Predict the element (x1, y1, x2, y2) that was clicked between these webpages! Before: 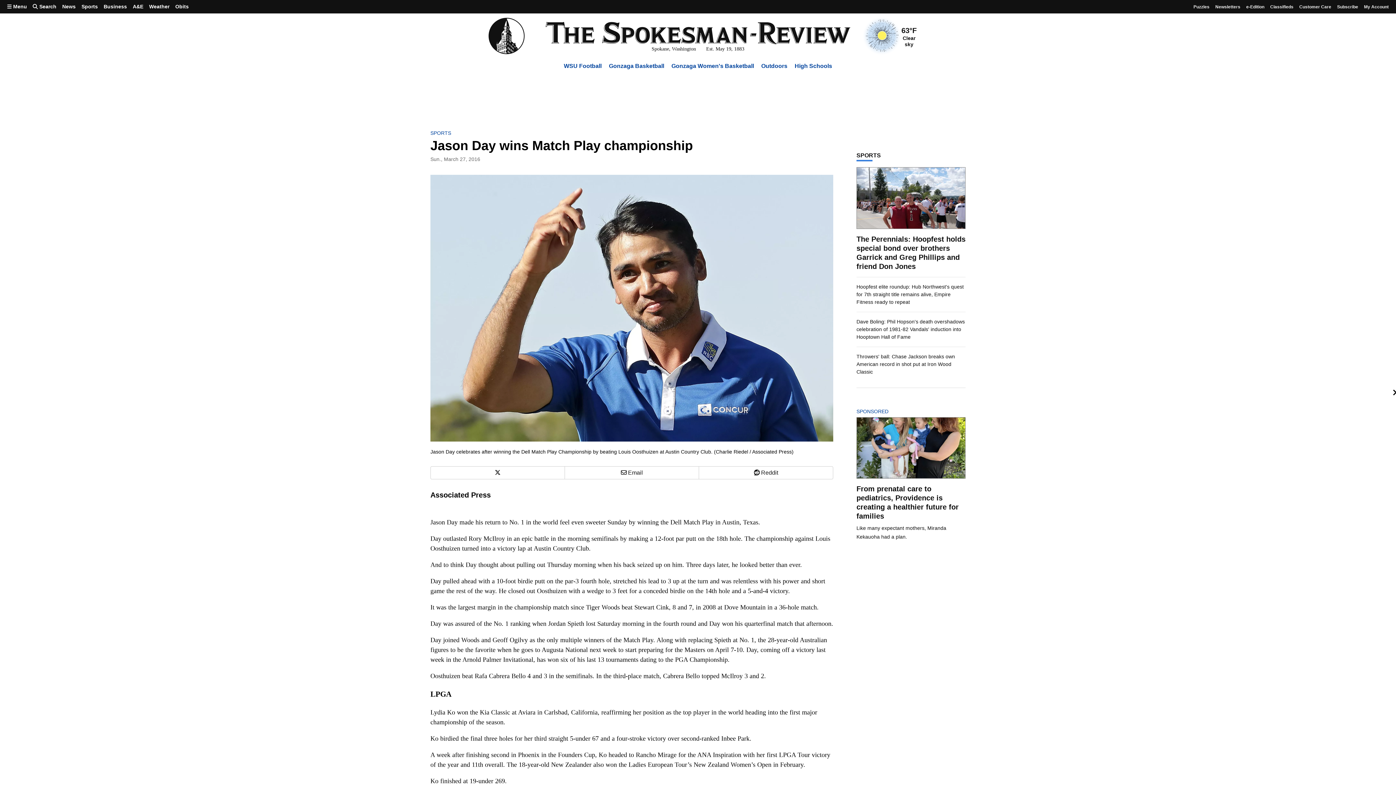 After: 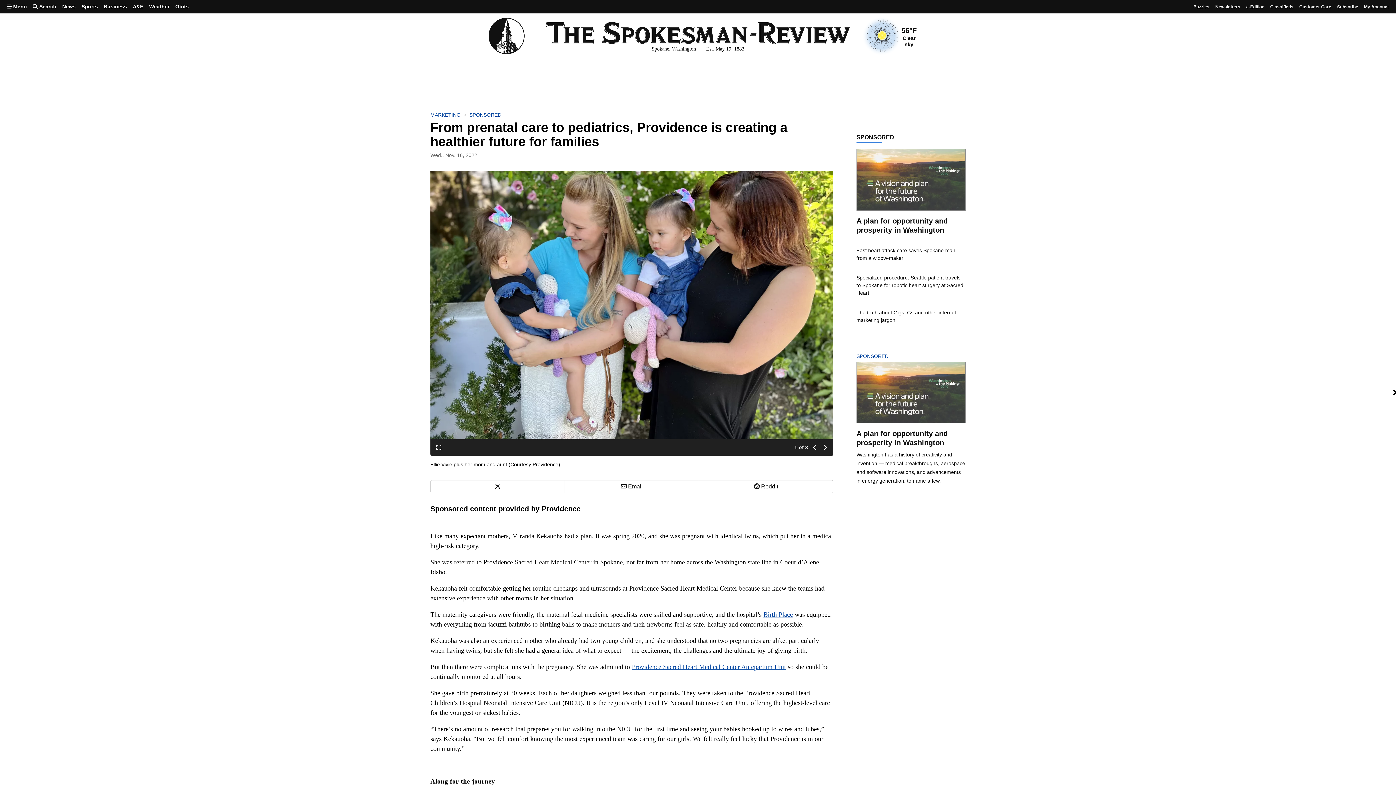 Action: bbox: (856, 417, 965, 544) label: From prenatal care to pediatrics, Providence is creating a healthier future for families

Like many expectant mothers, Miranda Kekauoha had a plan.